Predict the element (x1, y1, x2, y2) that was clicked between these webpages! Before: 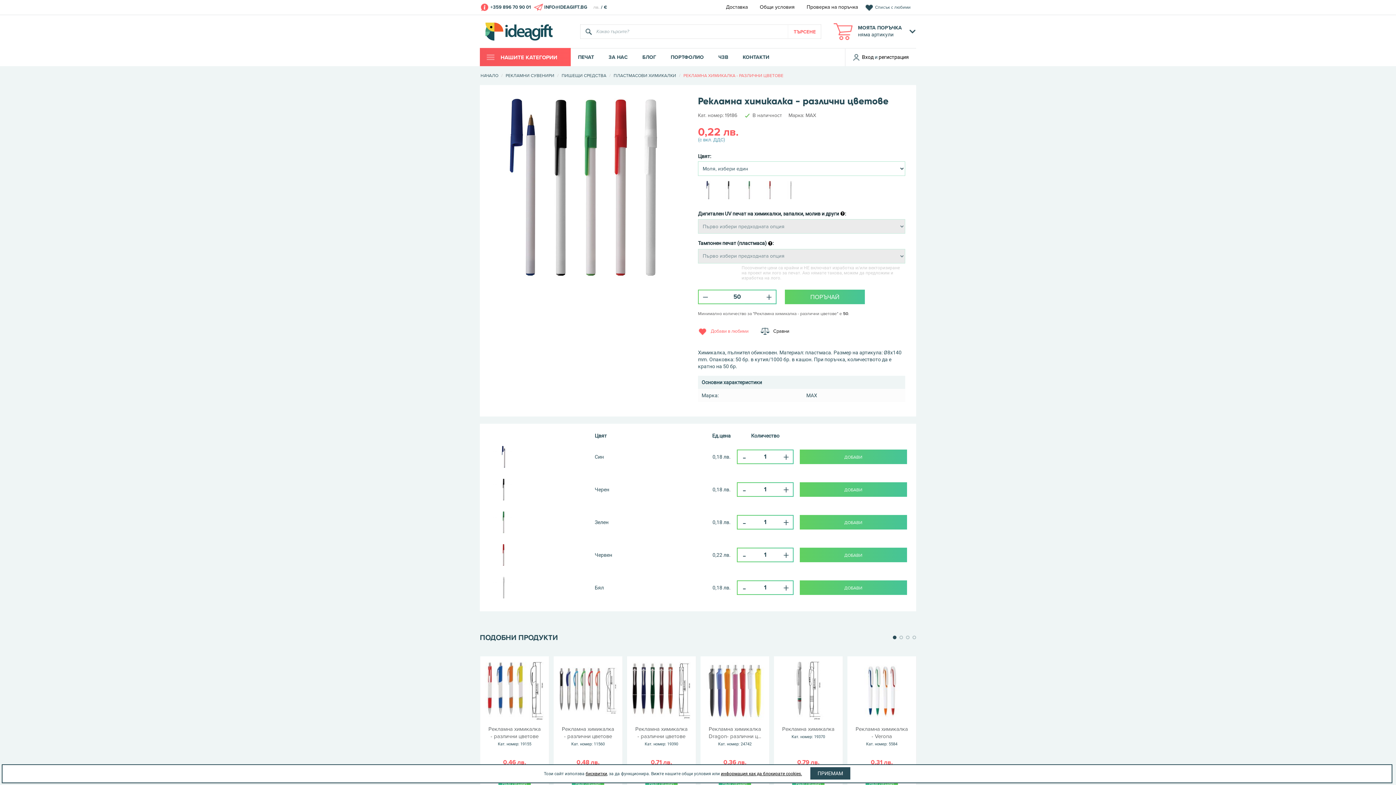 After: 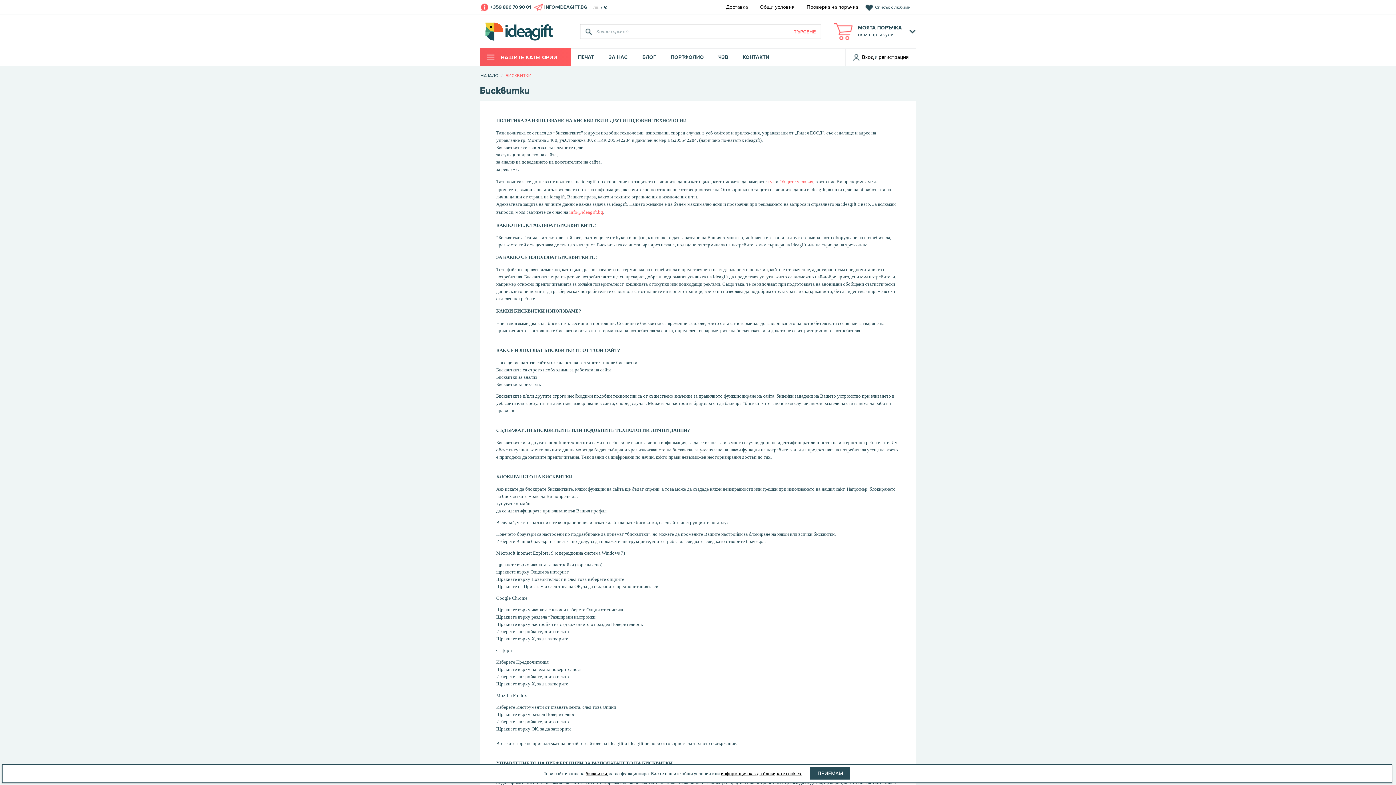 Action: label: бисквитки bbox: (585, 771, 607, 776)